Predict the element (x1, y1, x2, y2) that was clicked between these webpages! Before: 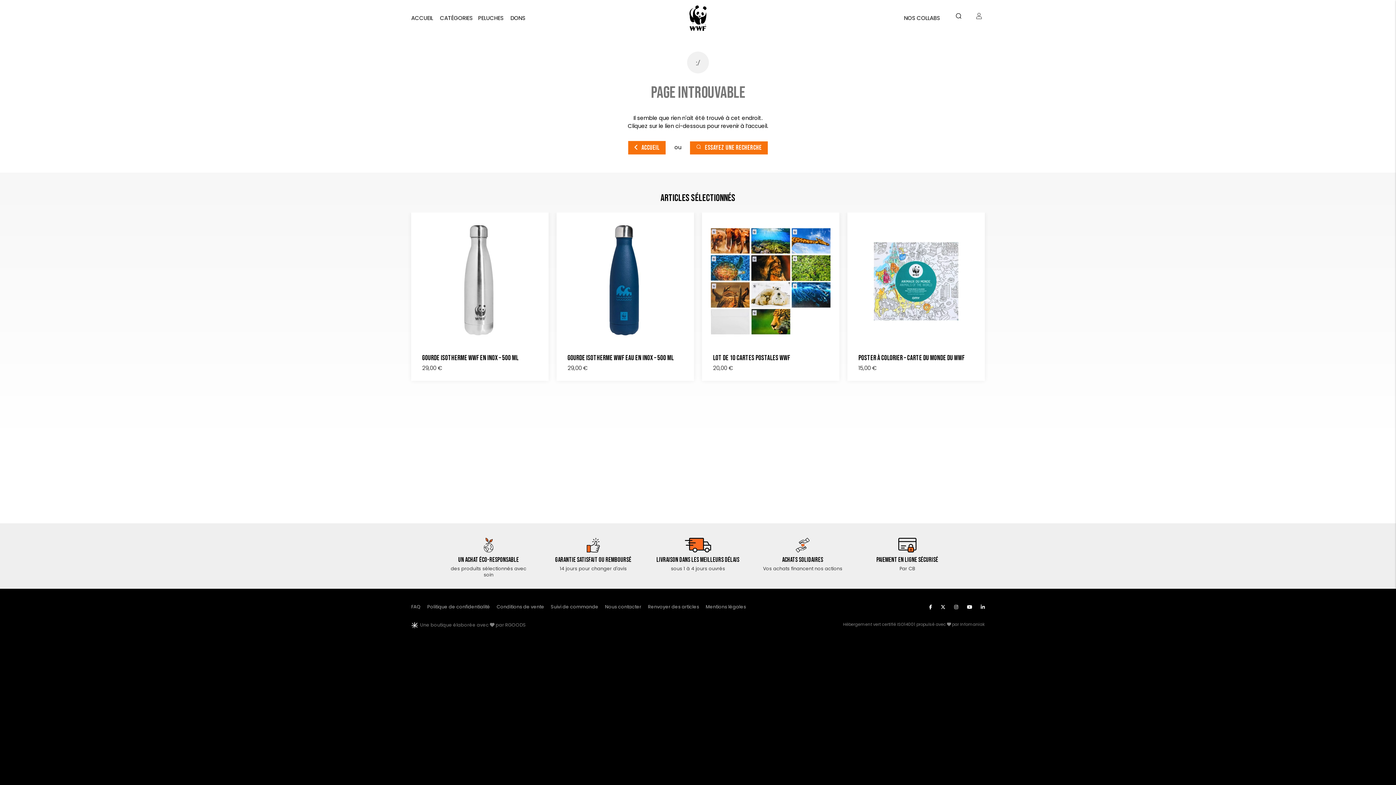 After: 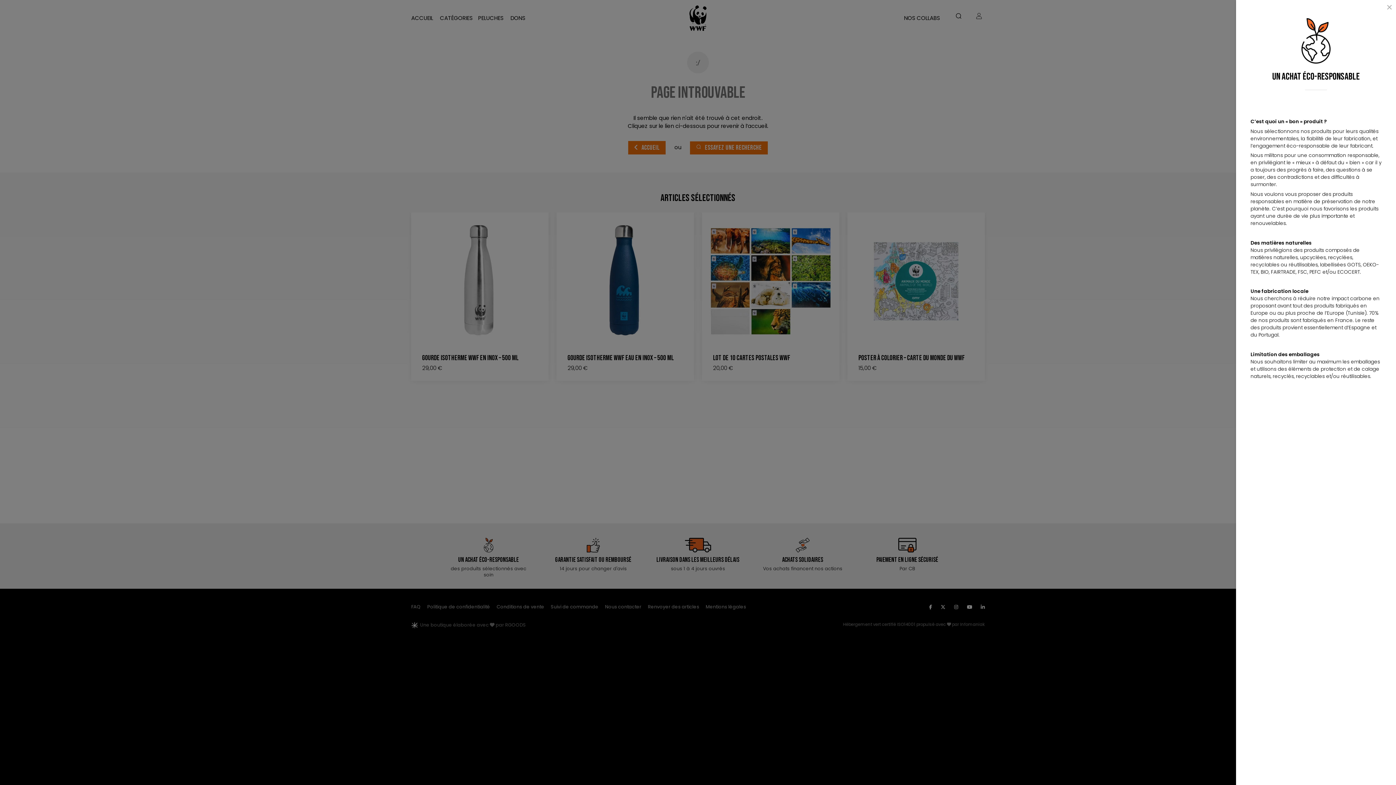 Action: bbox: (447, 538, 530, 578) label: >
Un achat éco-responsable
des produits sélectionnés avec soin